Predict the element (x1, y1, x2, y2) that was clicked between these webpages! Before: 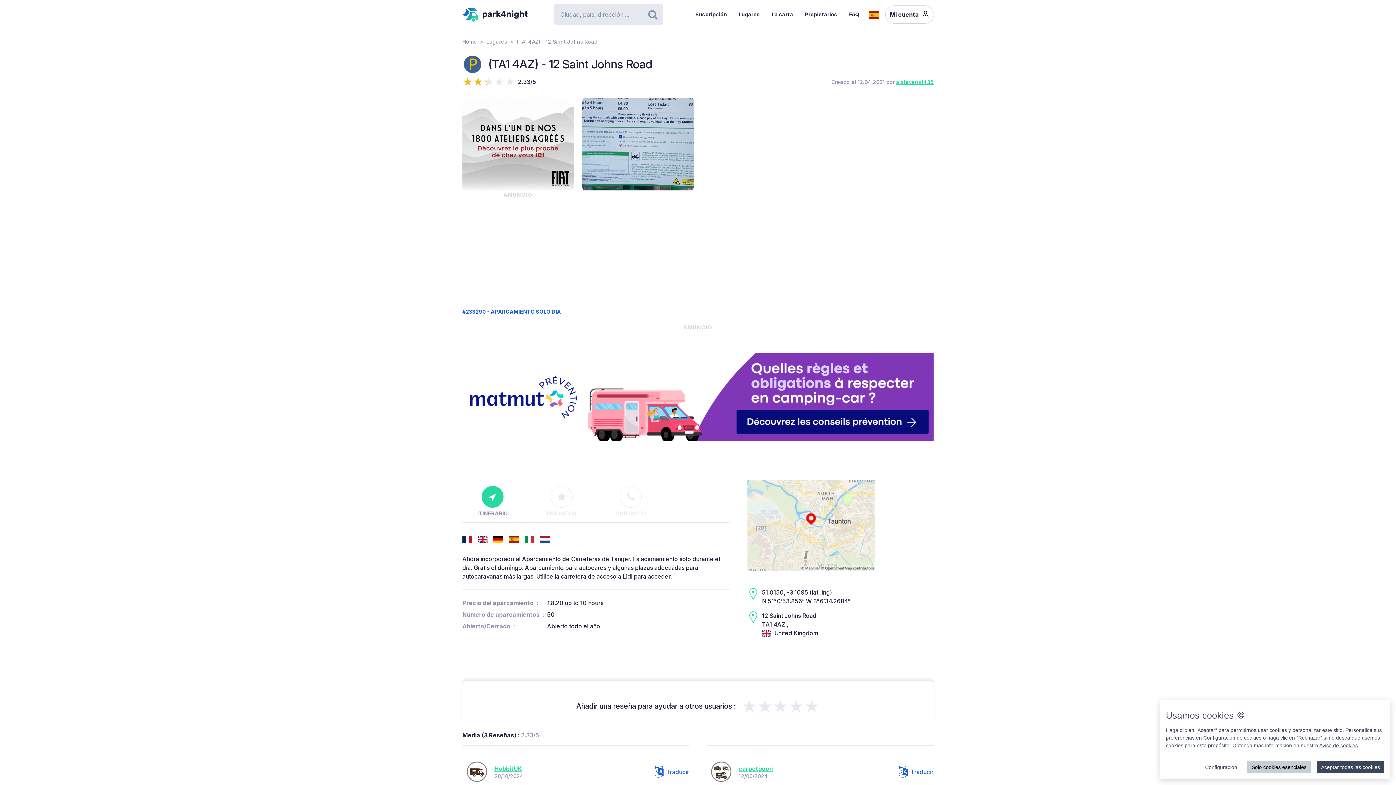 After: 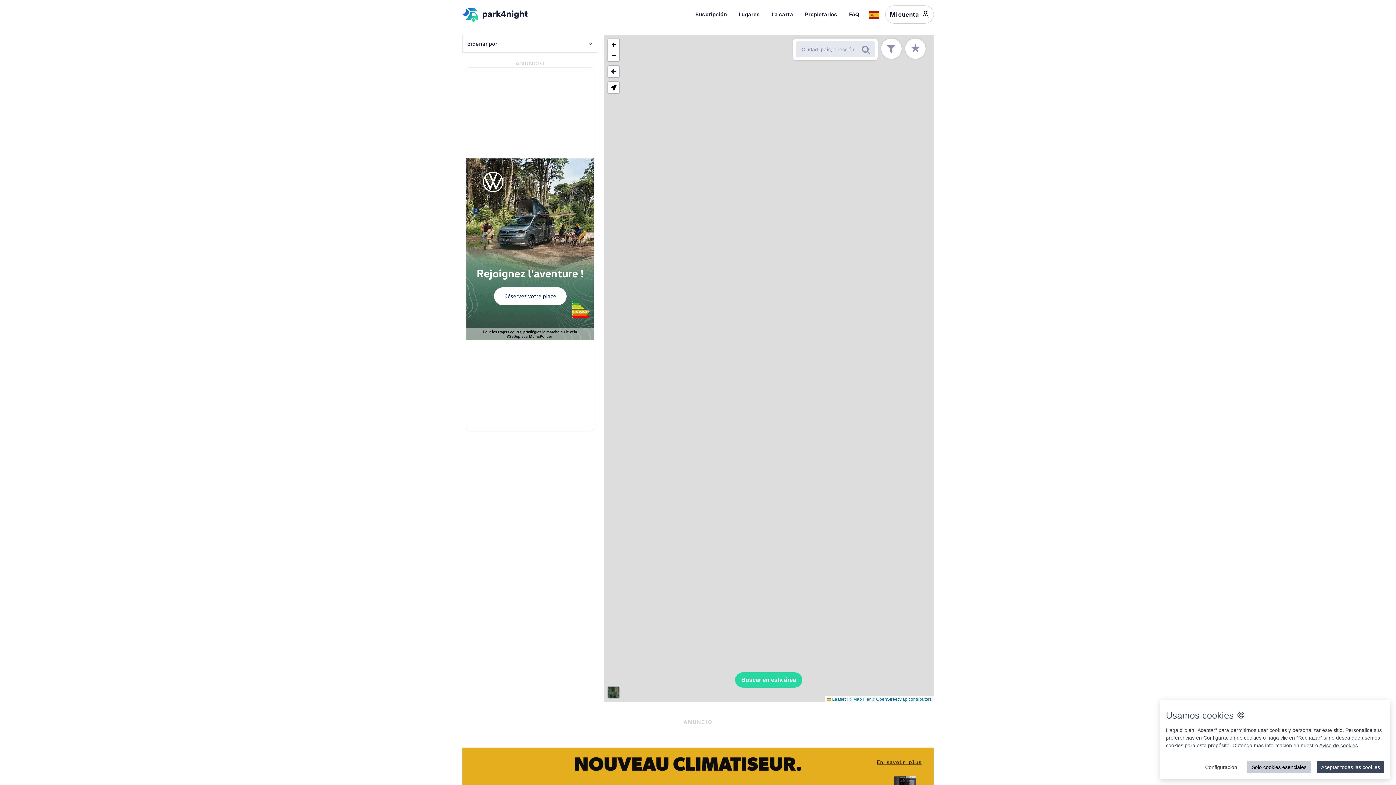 Action: label: Lugares bbox: (732, 5, 766, 23)